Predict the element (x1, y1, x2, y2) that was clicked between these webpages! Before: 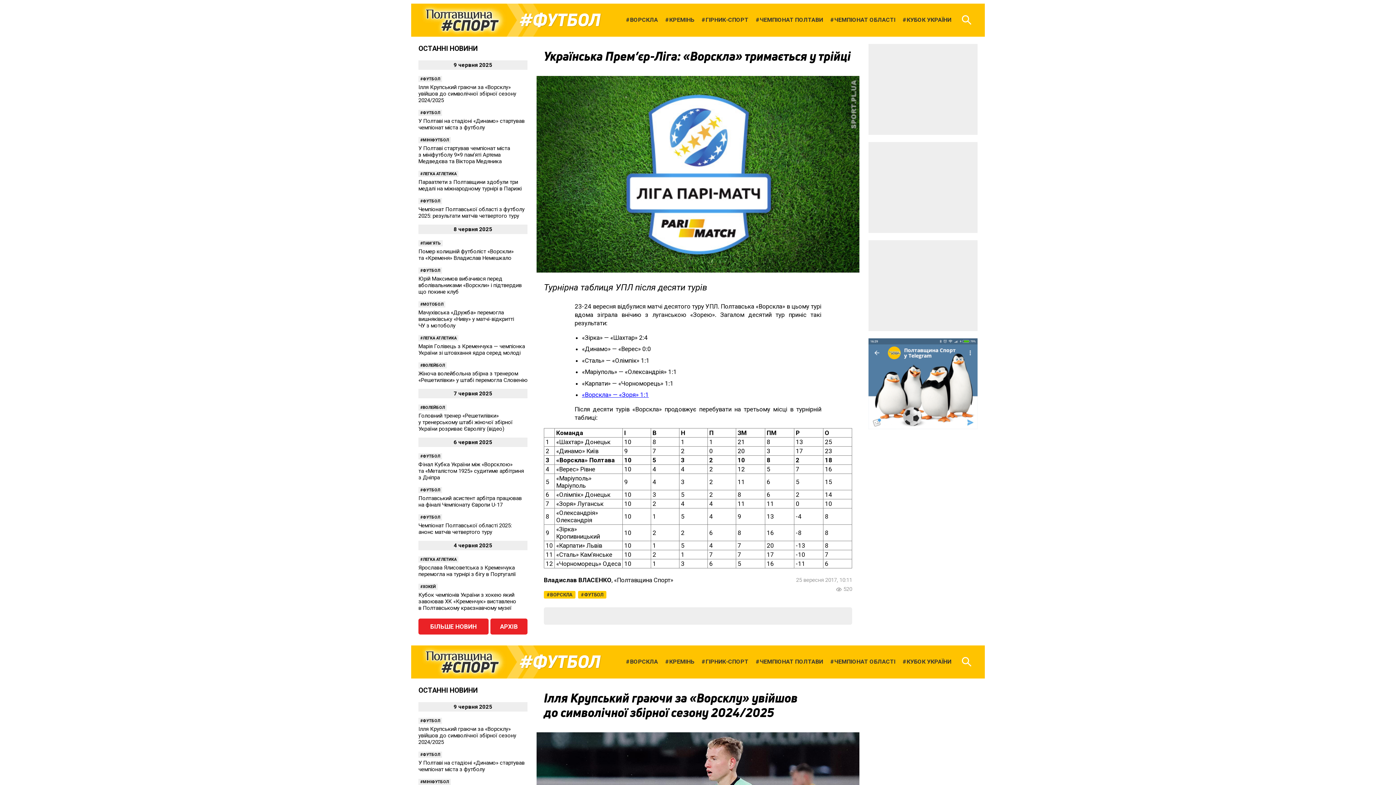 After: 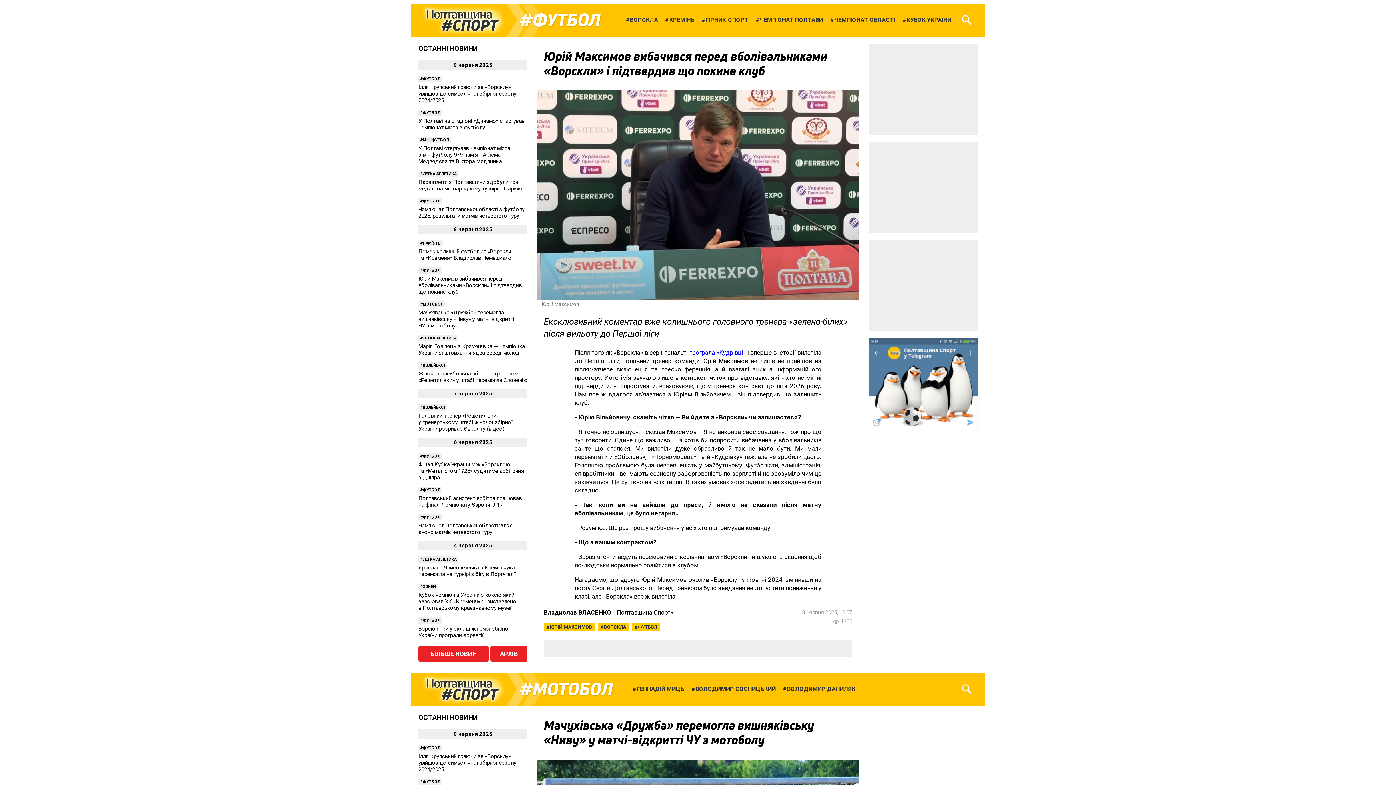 Action: label: Юрій Максимов вибачився перед вболівальниками «Ворскли» і підтвердив що покине клуб bbox: (418, 275, 527, 295)